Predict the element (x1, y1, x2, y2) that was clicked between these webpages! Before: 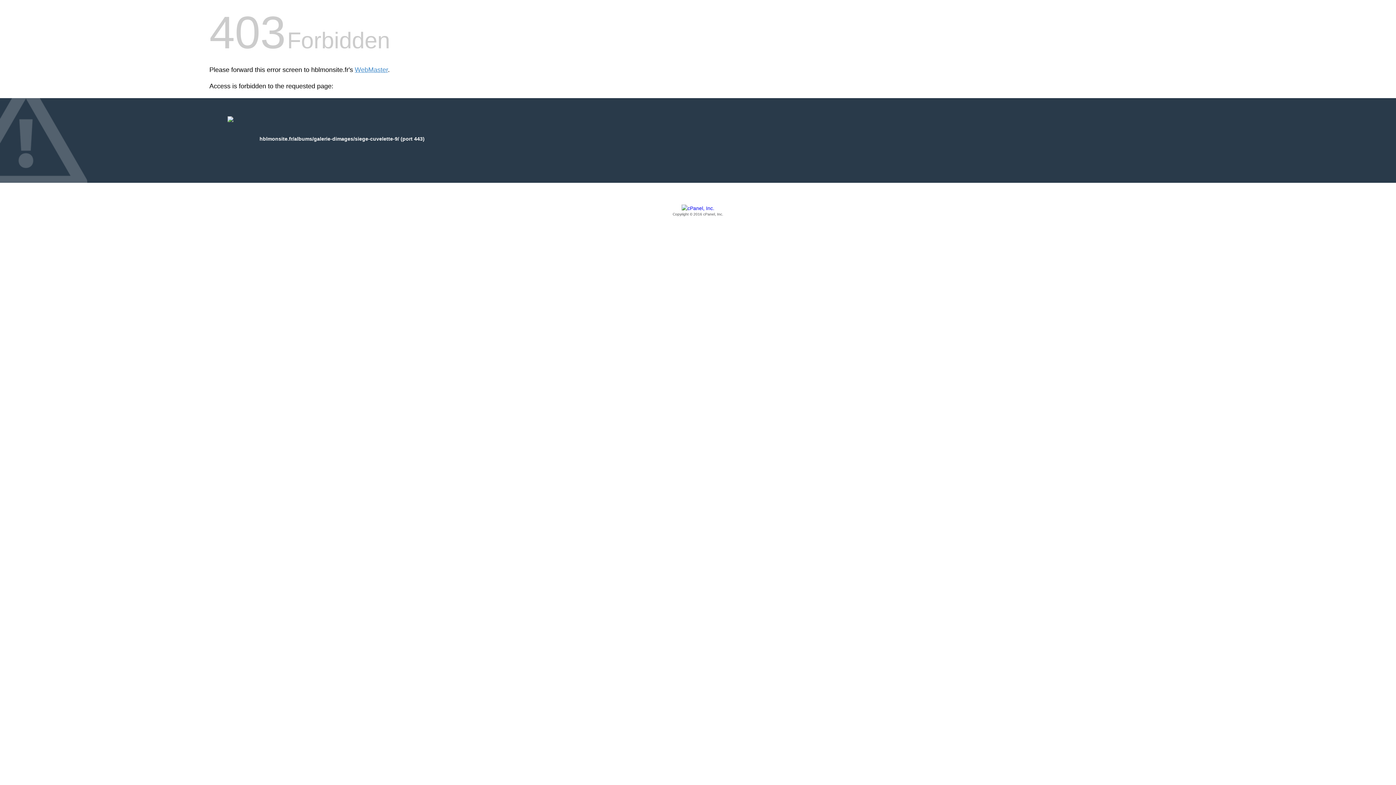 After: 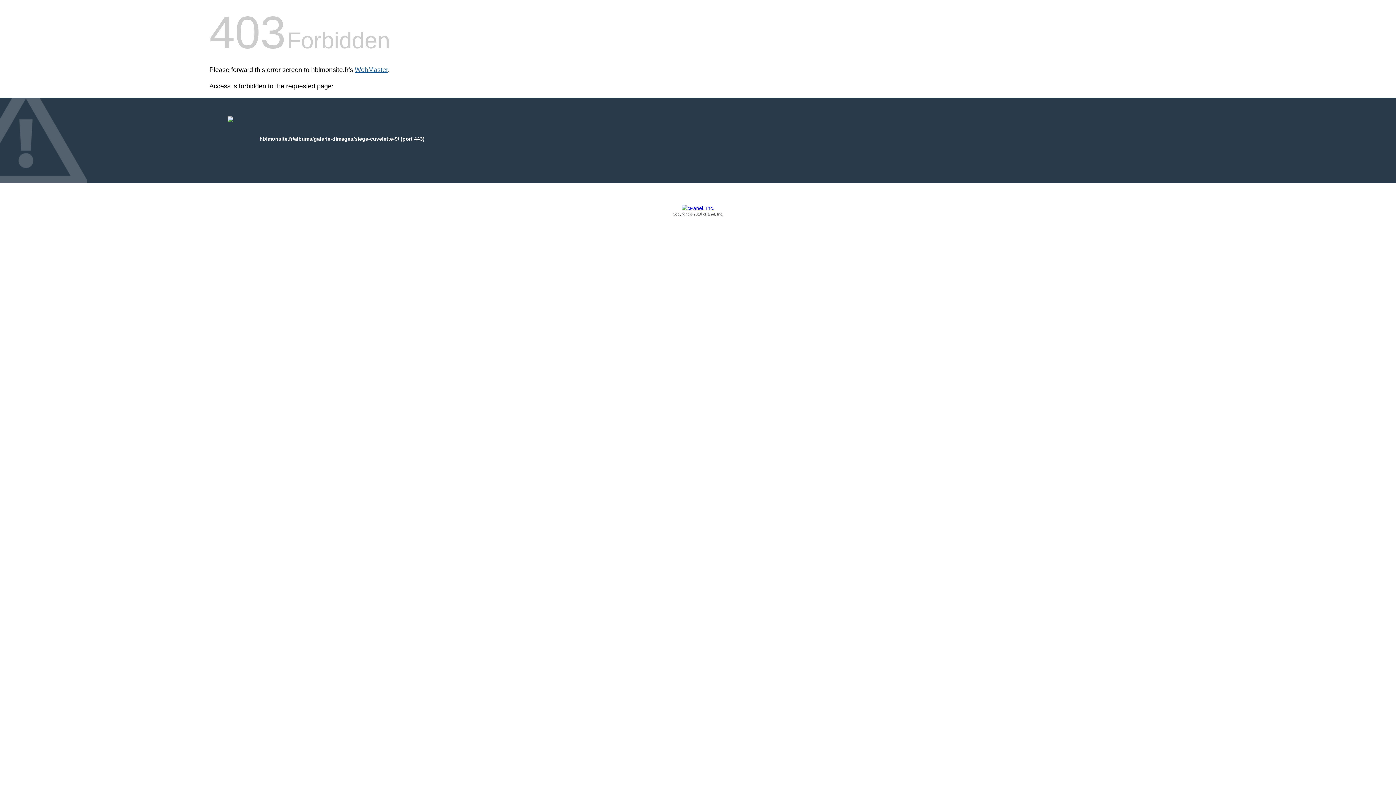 Action: label: WebMaster bbox: (354, 66, 388, 73)